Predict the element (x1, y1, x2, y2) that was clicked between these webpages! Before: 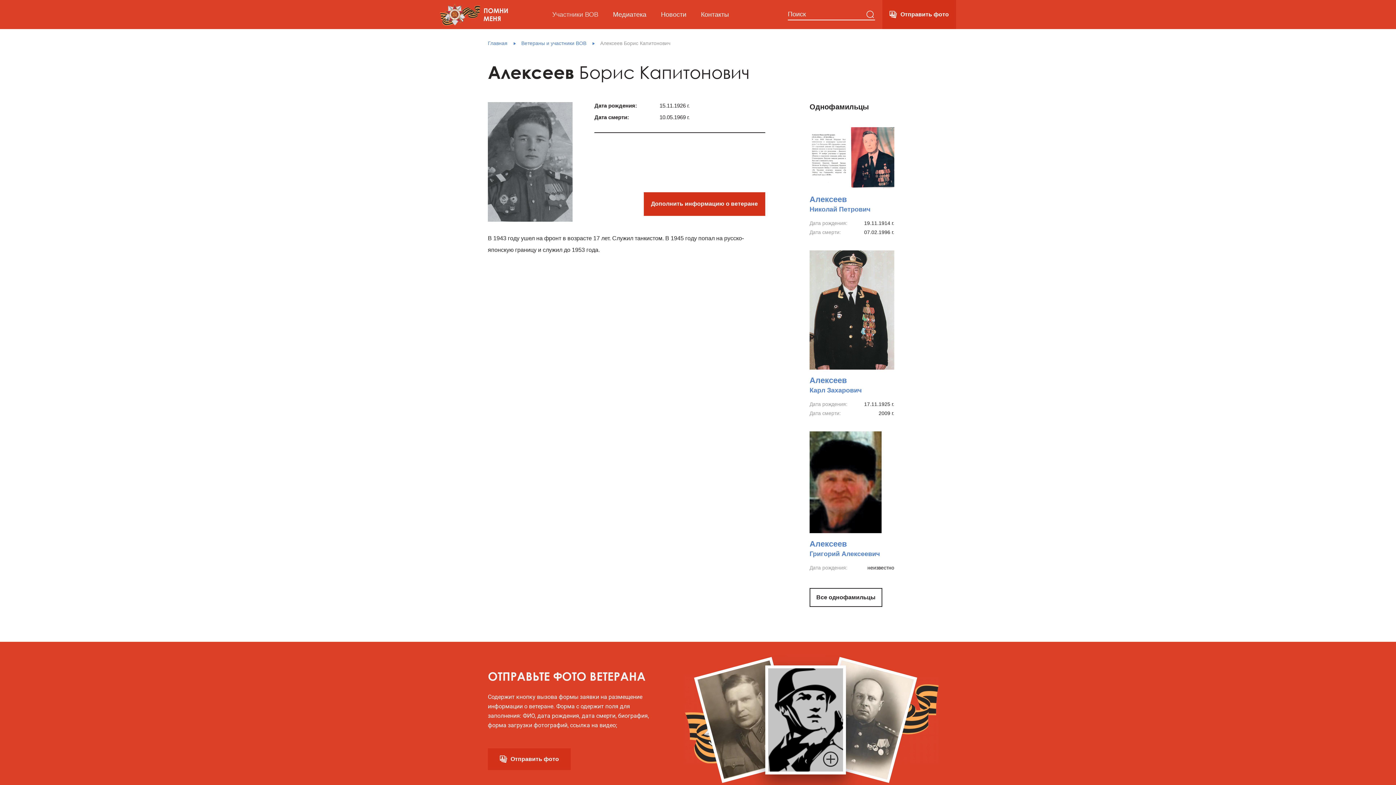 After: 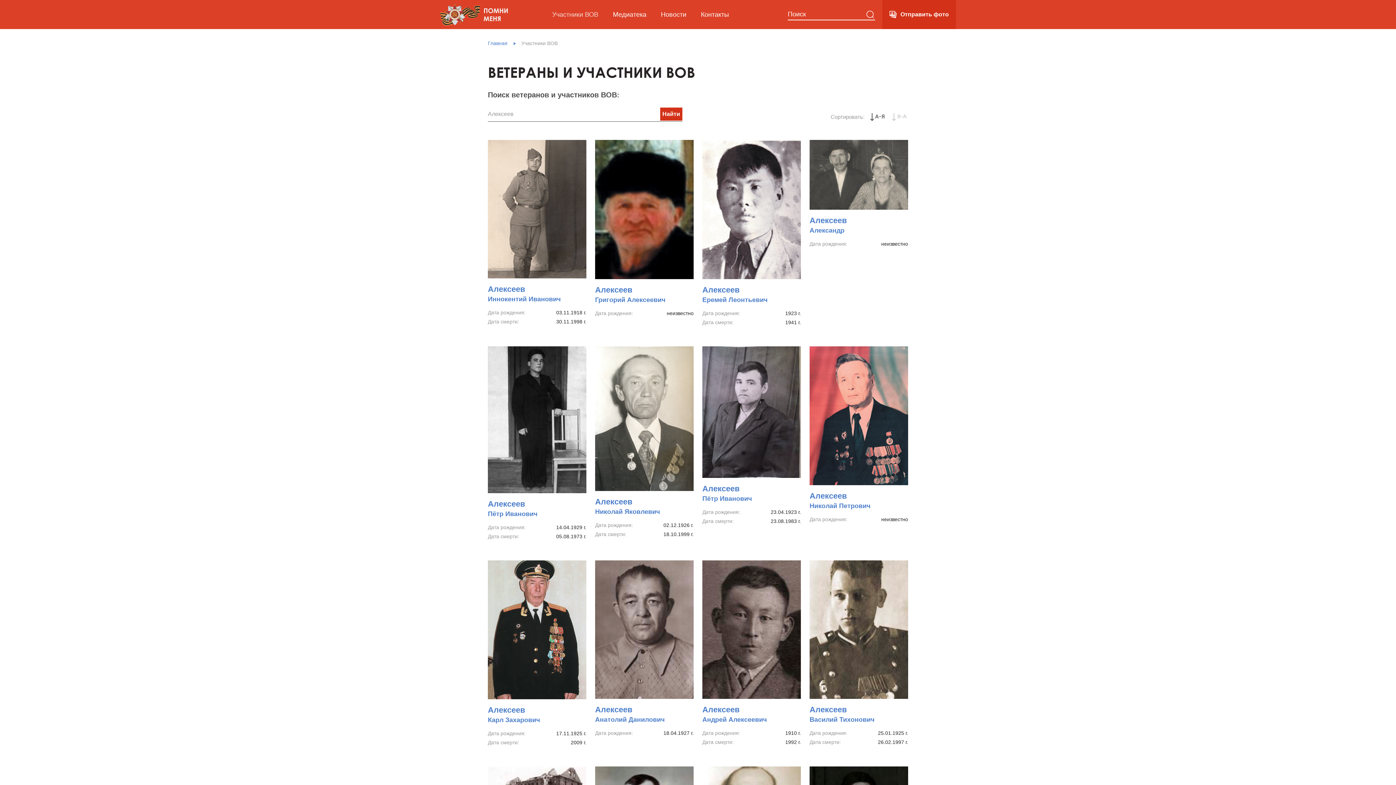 Action: bbox: (809, 588, 882, 607) label: Все однофамильцы